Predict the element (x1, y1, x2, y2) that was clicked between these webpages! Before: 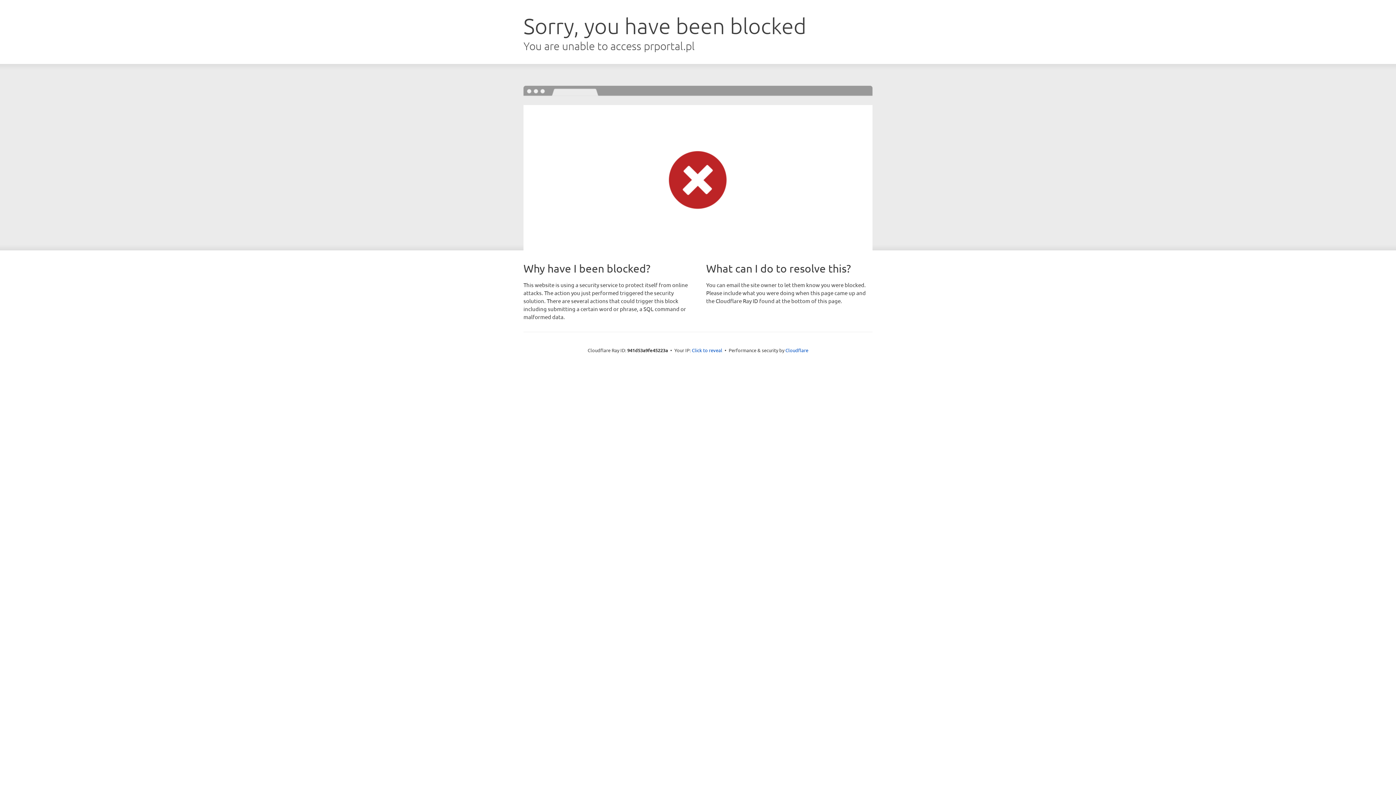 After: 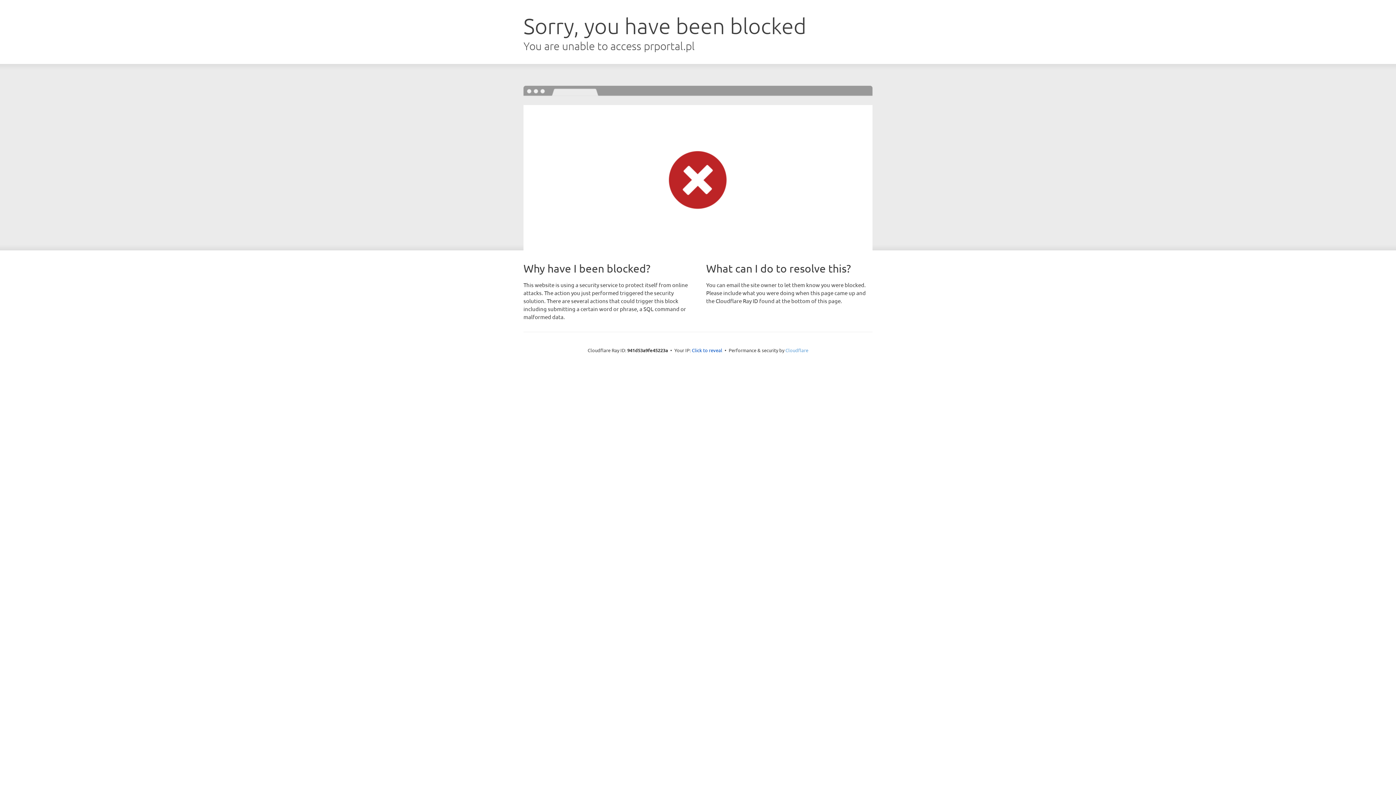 Action: label: Cloudflare bbox: (785, 347, 808, 353)